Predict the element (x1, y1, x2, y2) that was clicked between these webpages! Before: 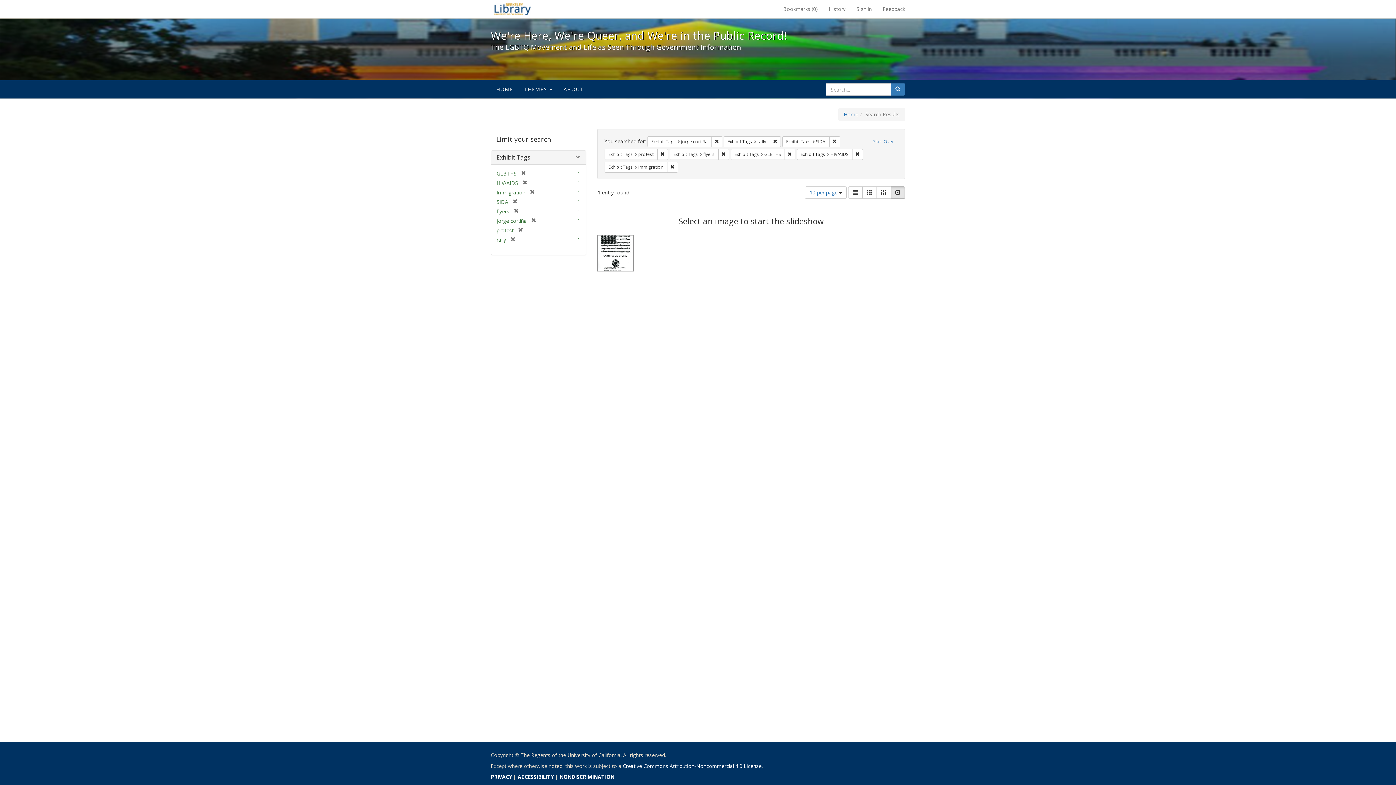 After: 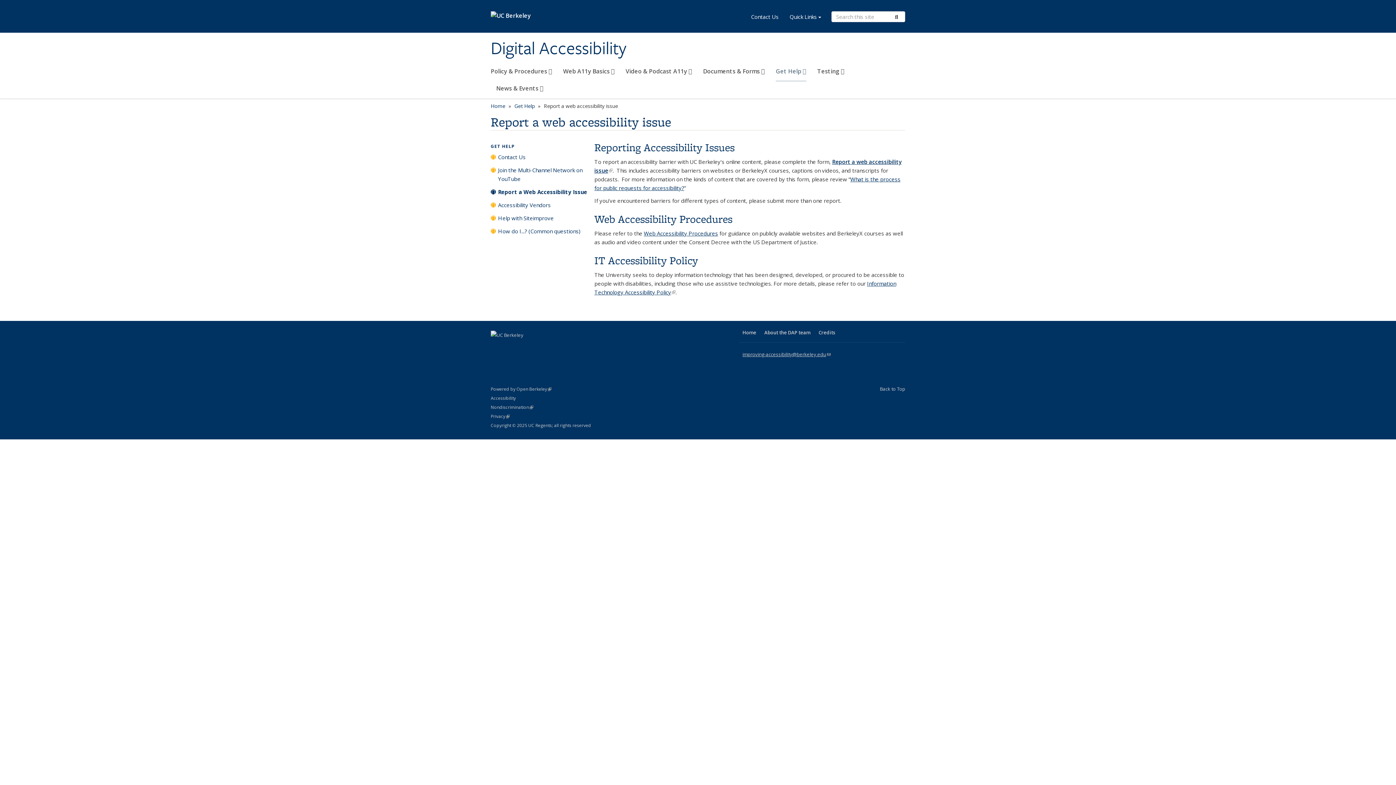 Action: label: ACCESSIBILITY bbox: (517, 773, 553, 780)